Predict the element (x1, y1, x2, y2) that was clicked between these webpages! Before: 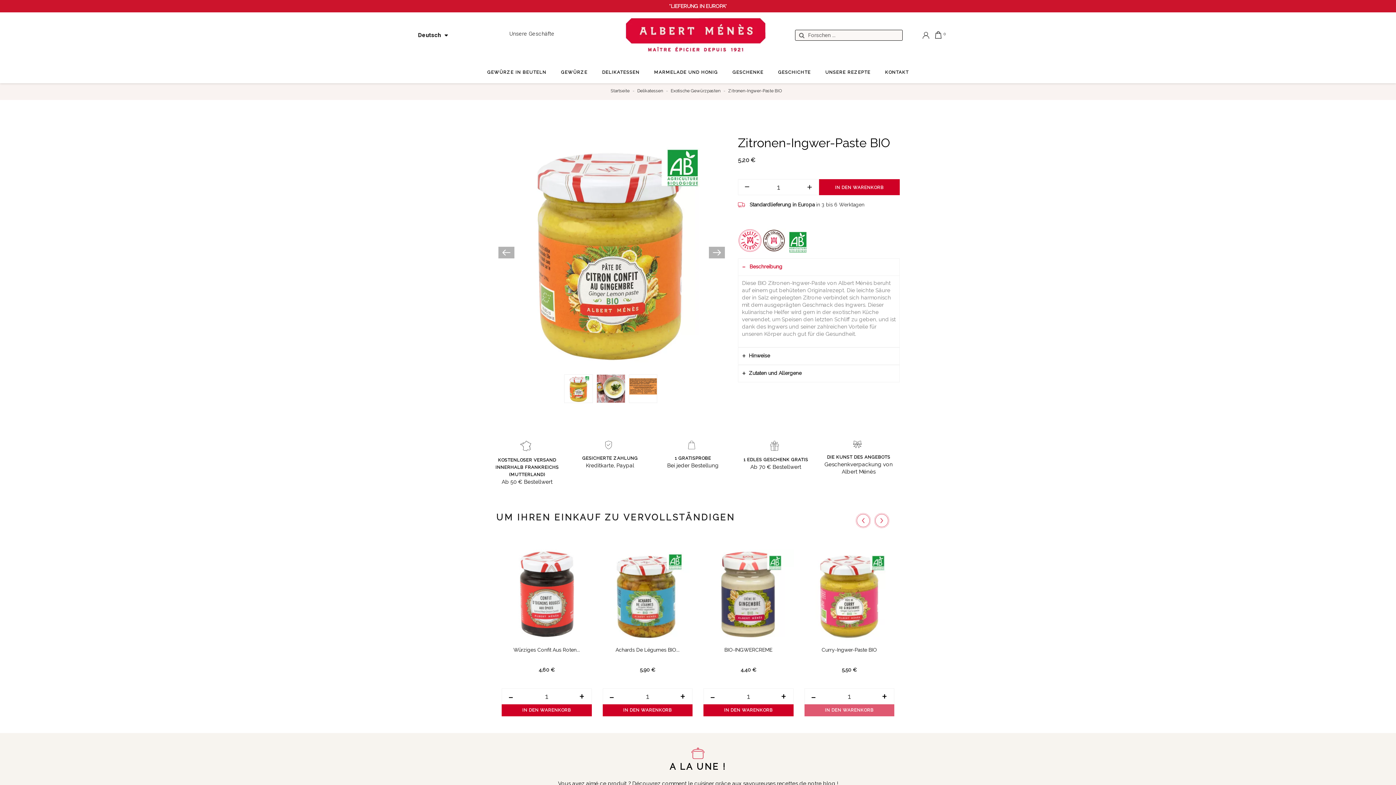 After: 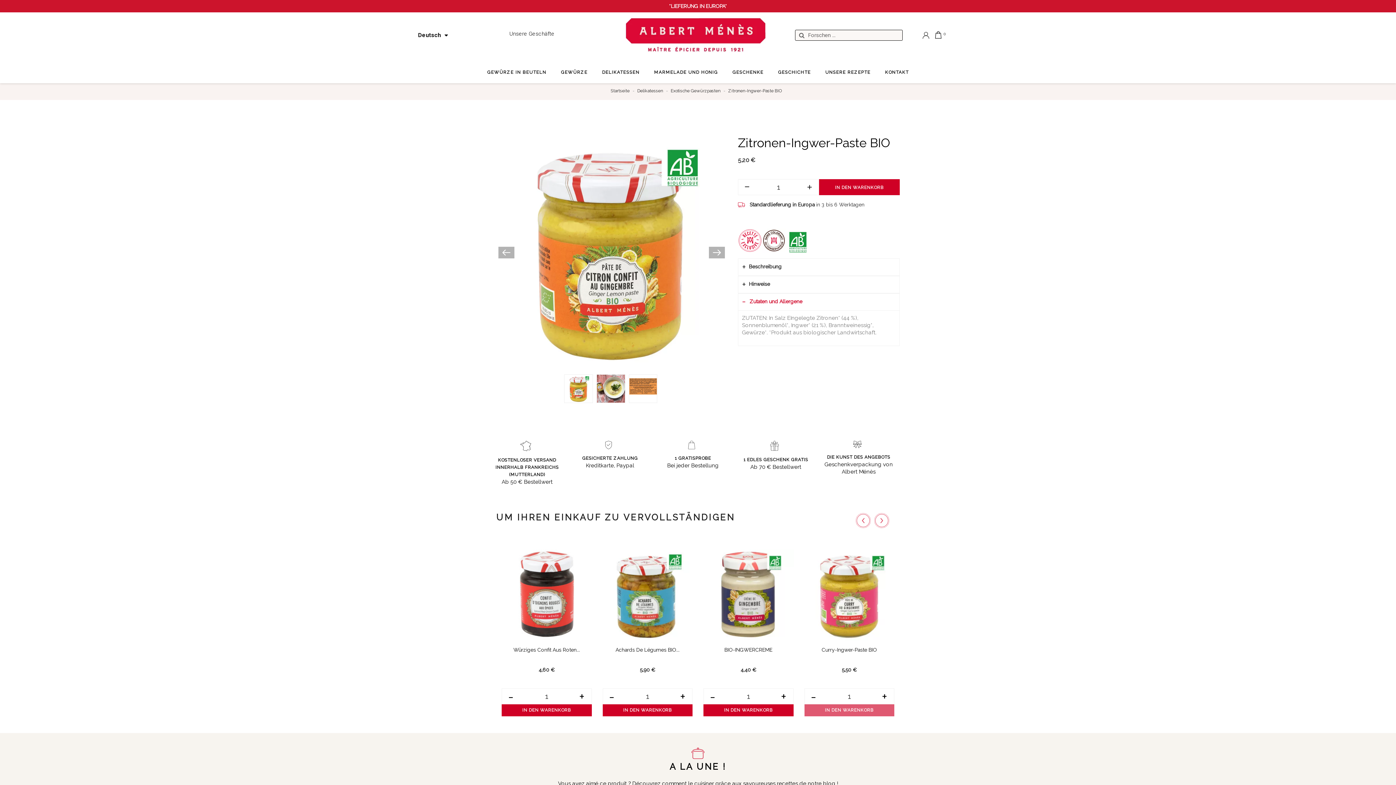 Action: label:  Zutaten und Allergene bbox: (742, 369, 895, 378)